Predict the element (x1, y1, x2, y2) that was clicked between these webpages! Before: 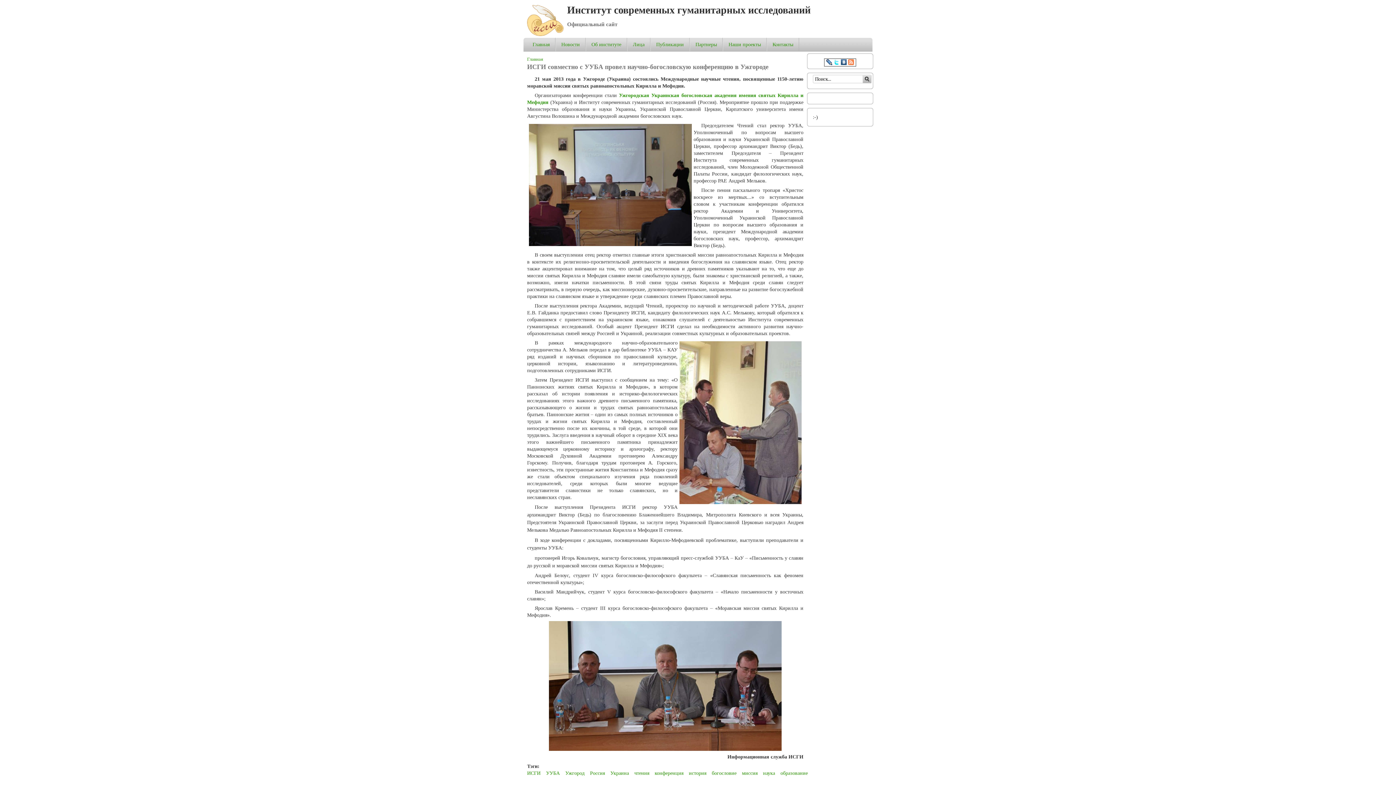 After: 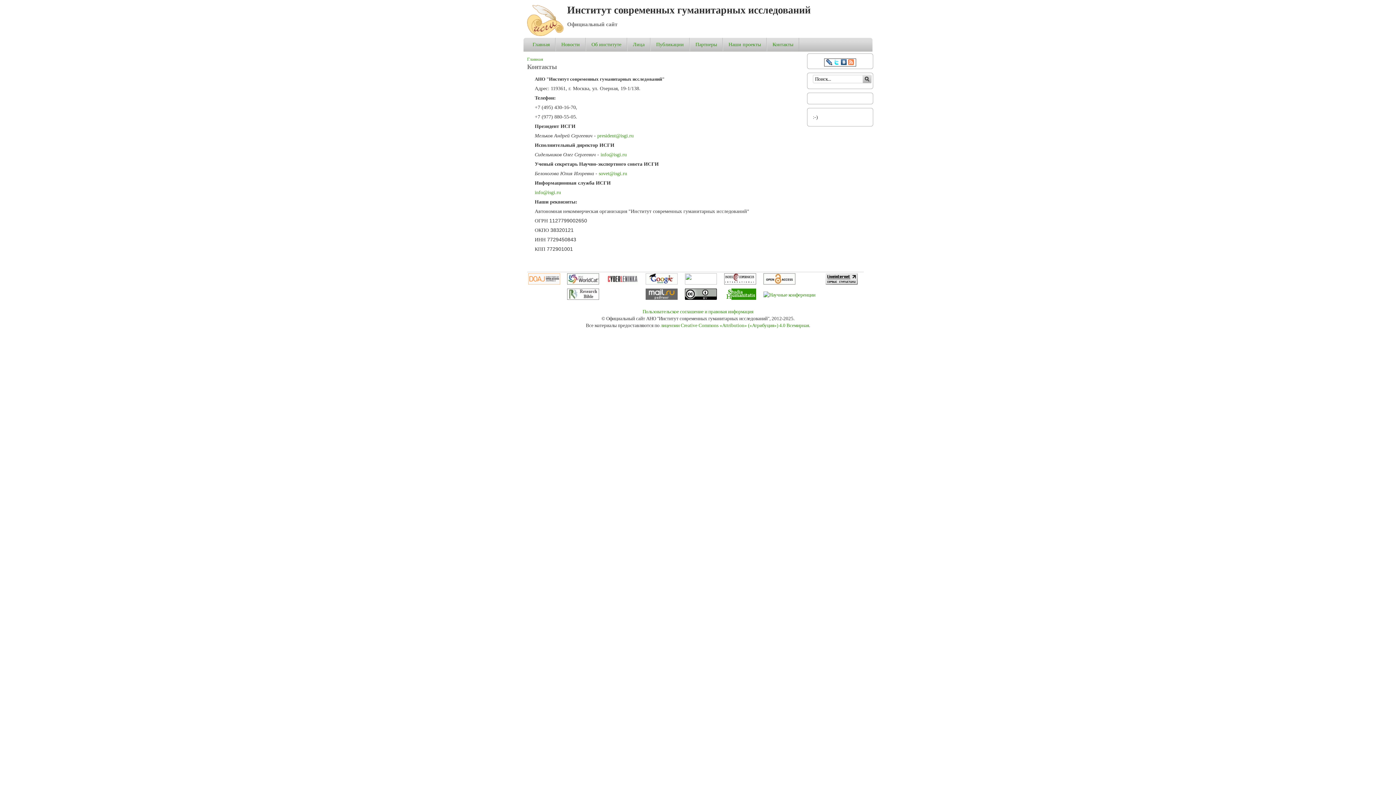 Action: label: Контакты bbox: (772, 40, 793, 48)